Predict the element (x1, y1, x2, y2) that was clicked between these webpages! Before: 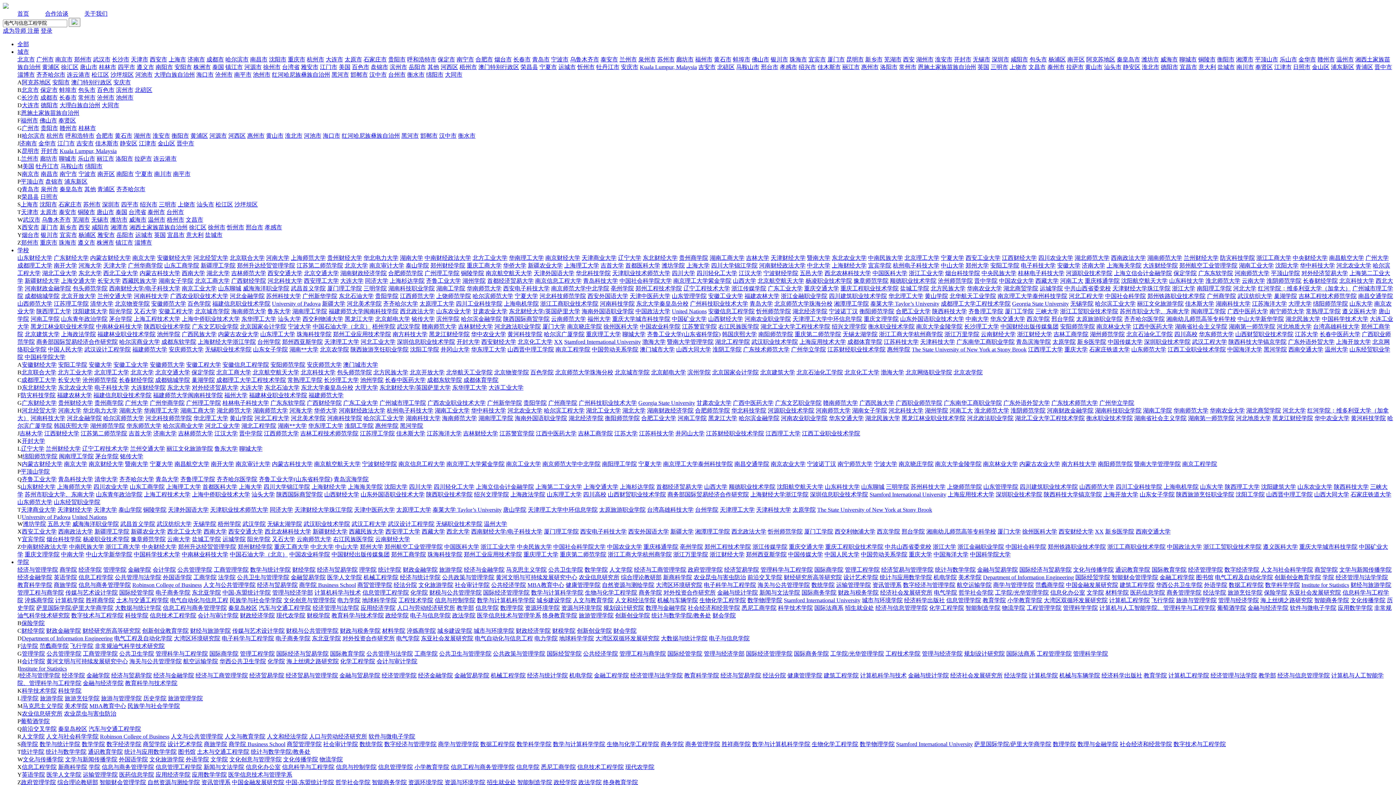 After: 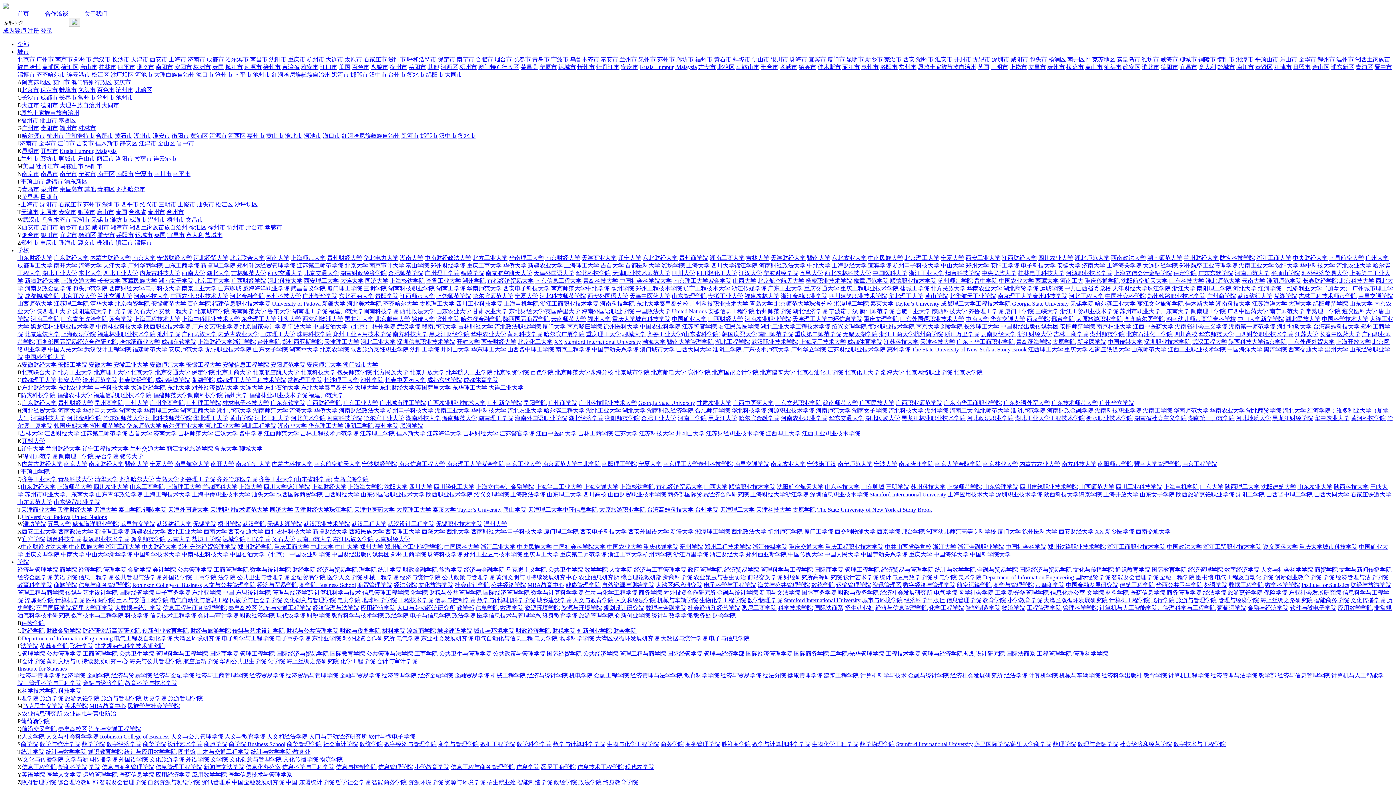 Action: bbox: (382, 627, 405, 634) label: 材料学院